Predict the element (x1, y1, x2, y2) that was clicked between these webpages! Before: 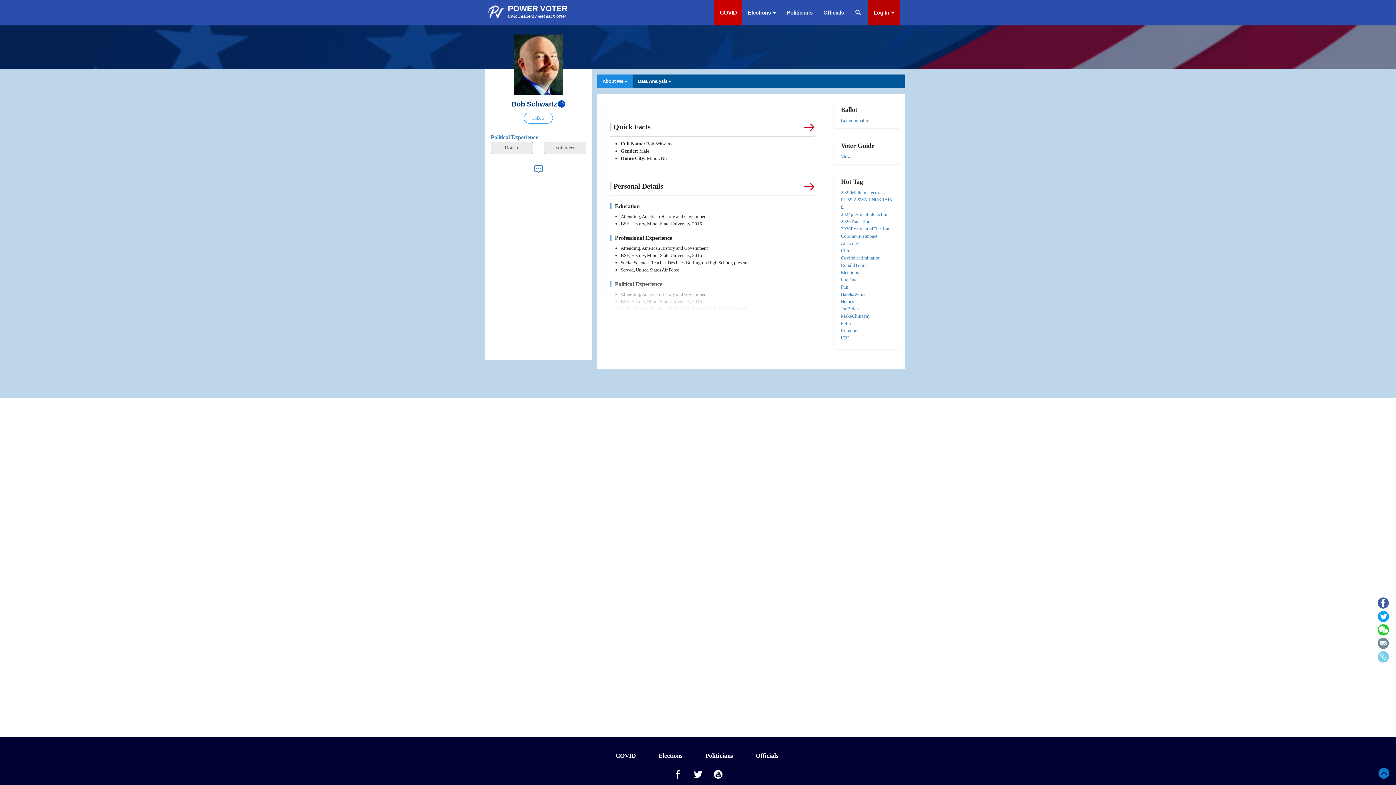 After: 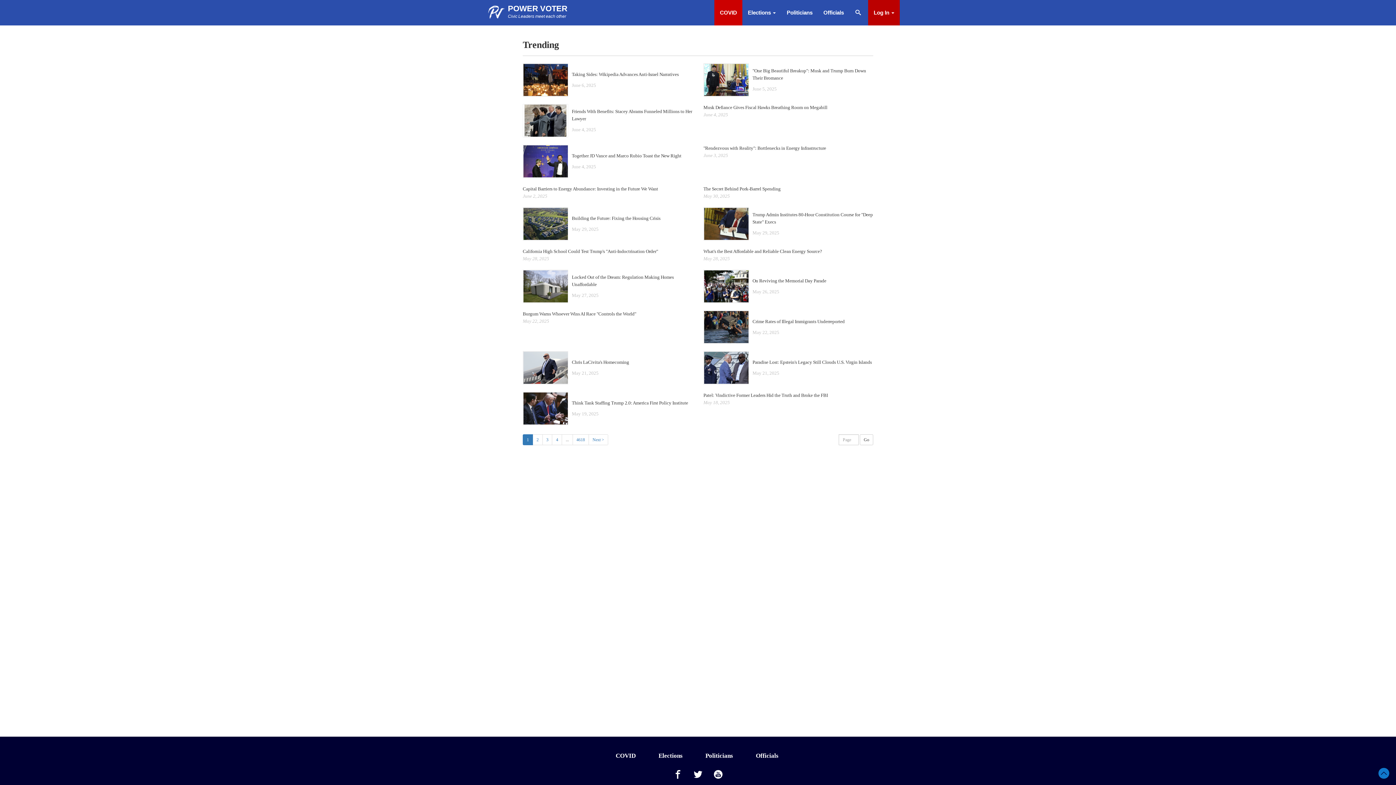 Action: label: JoeBiden bbox: (841, 306, 859, 311)